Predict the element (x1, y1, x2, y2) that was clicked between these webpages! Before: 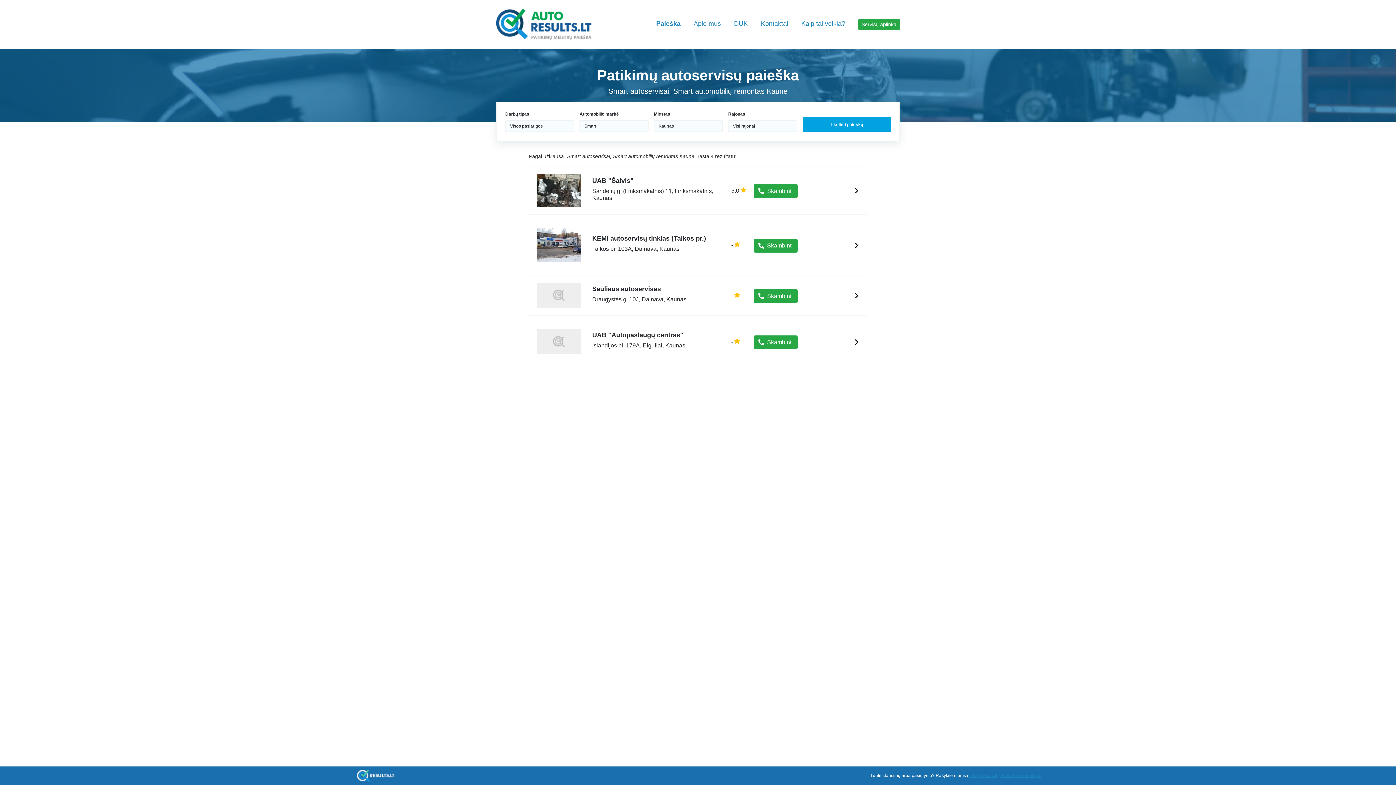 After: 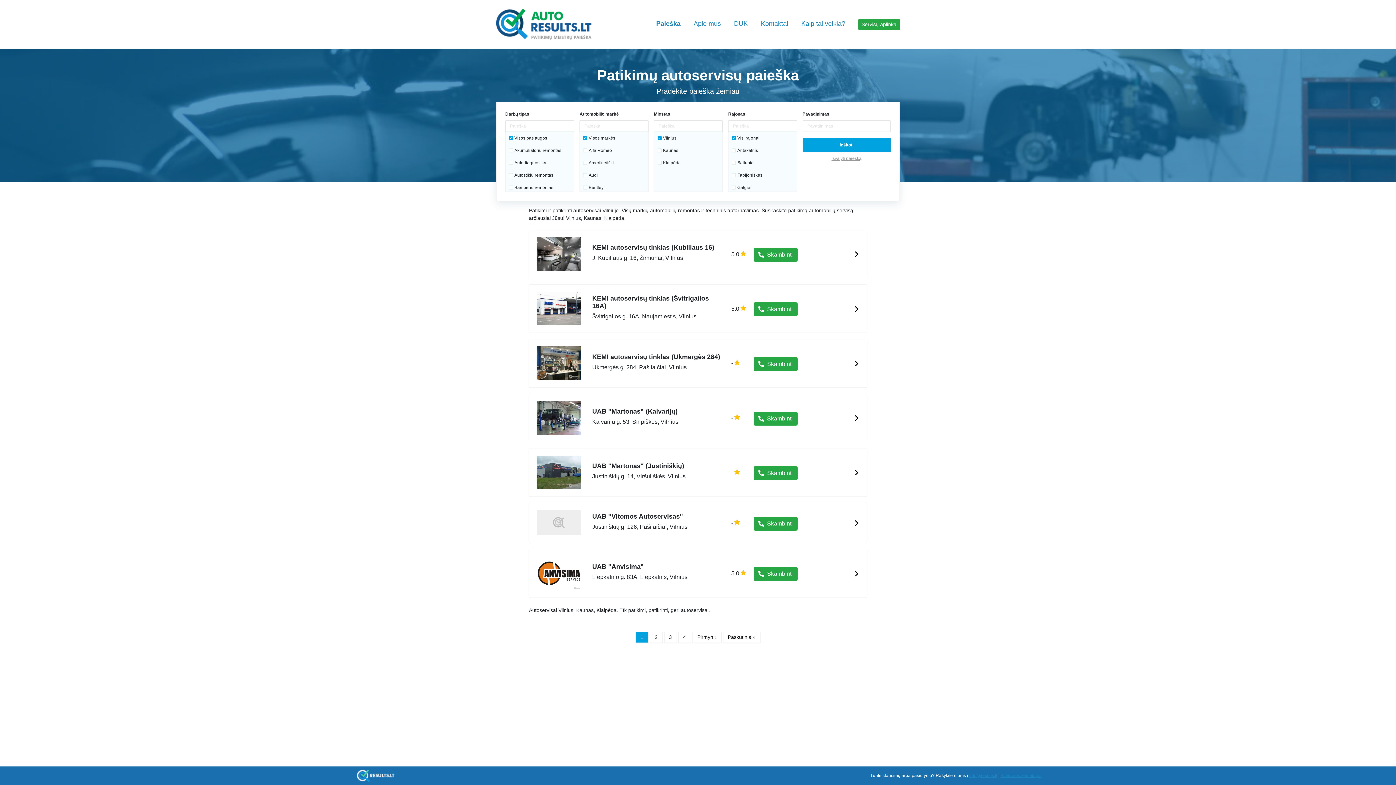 Action: bbox: (496, 8, 591, 40)